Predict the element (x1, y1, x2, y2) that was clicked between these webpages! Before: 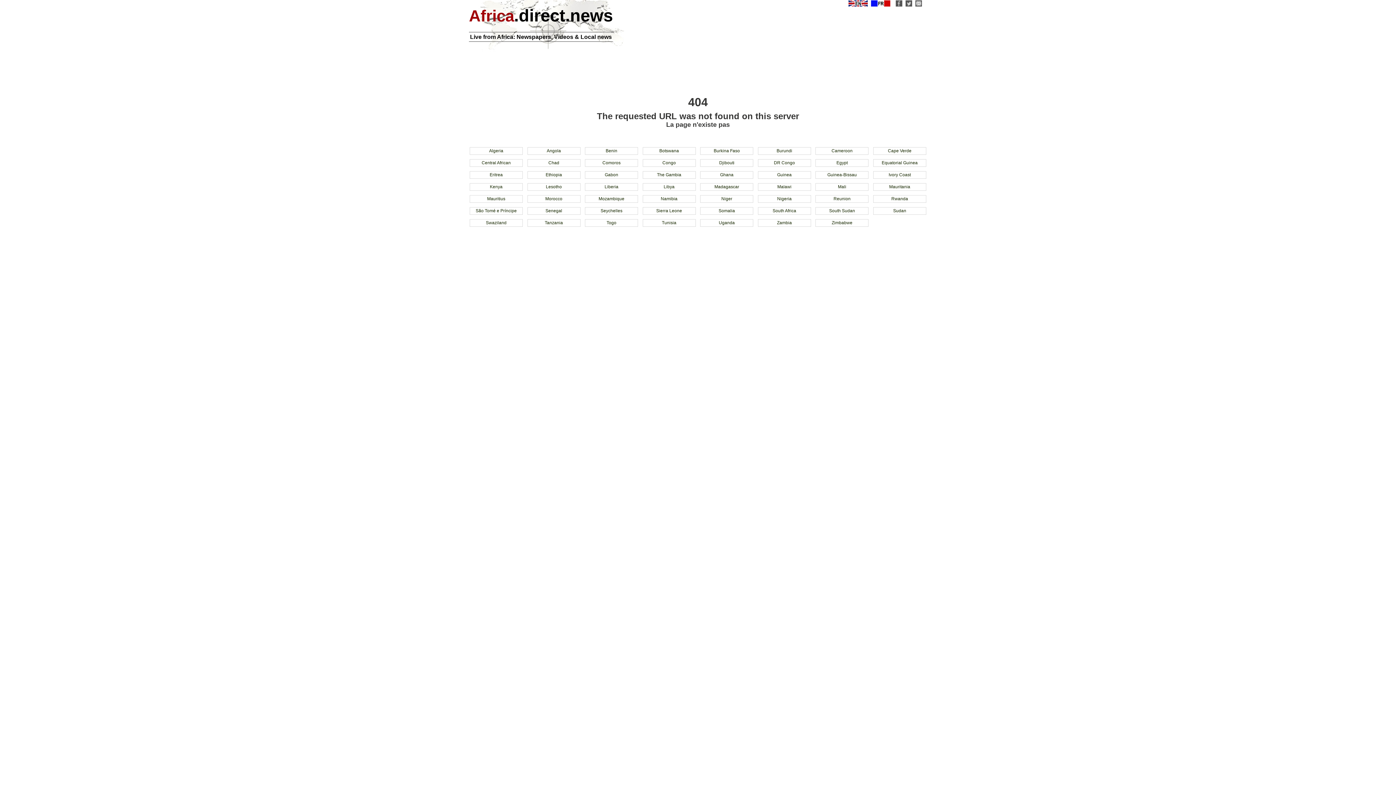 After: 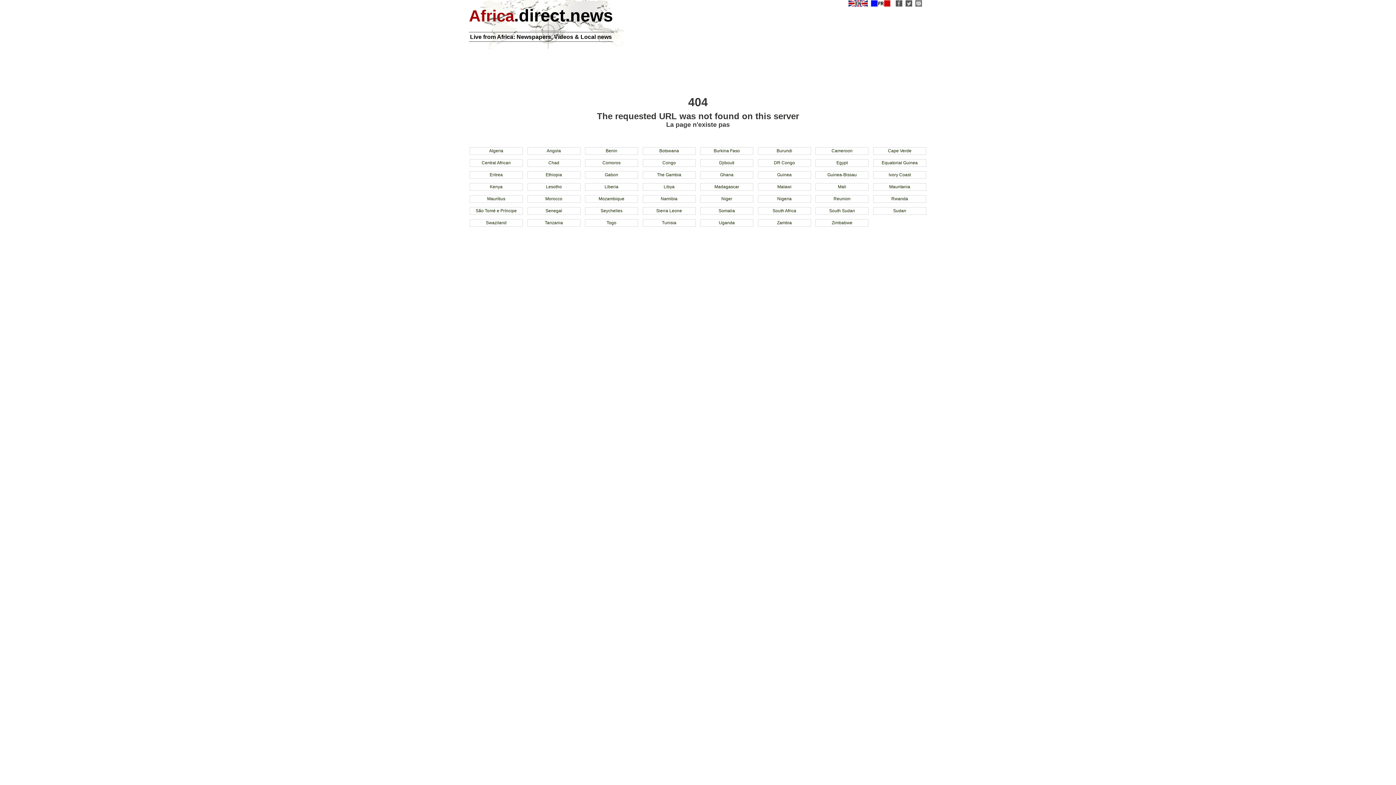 Action: bbox: (915, 1, 922, 6)